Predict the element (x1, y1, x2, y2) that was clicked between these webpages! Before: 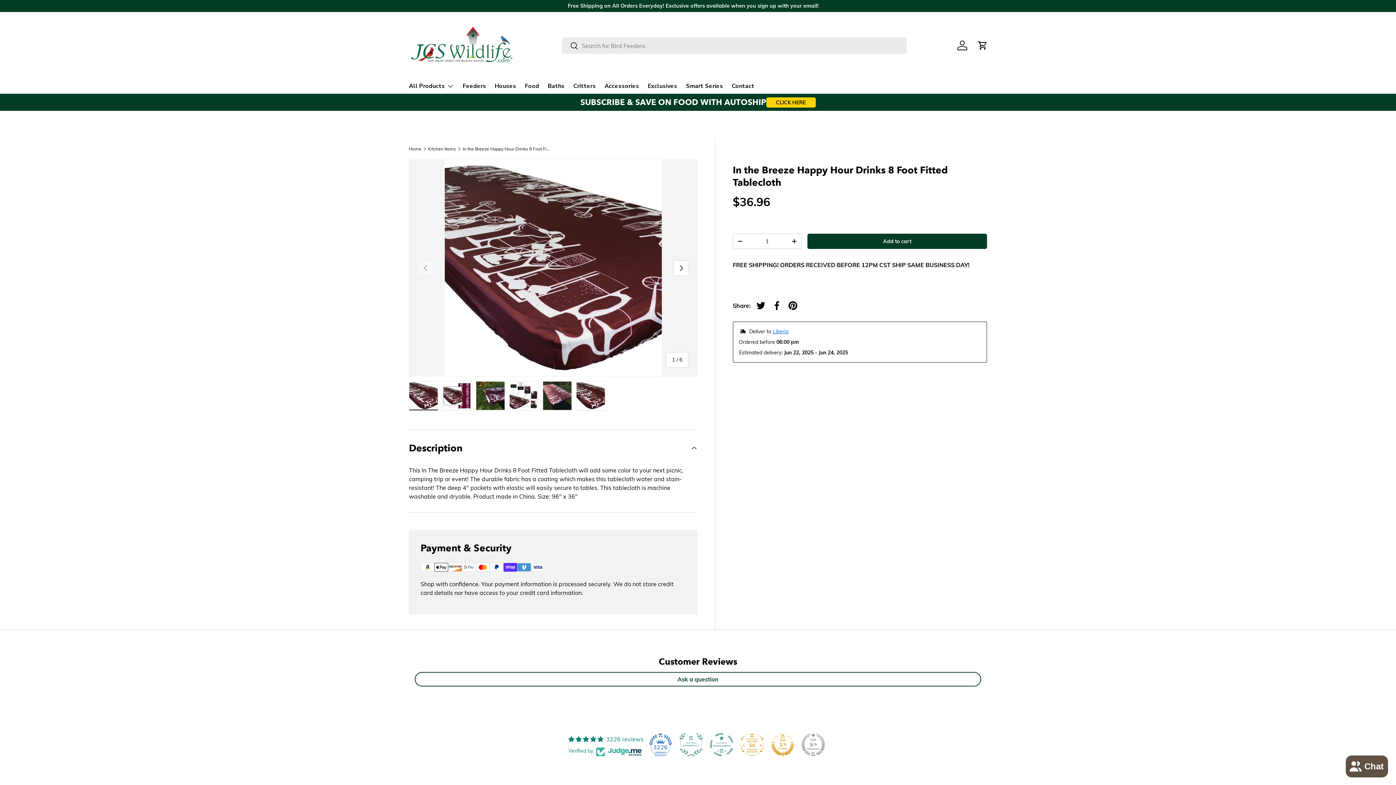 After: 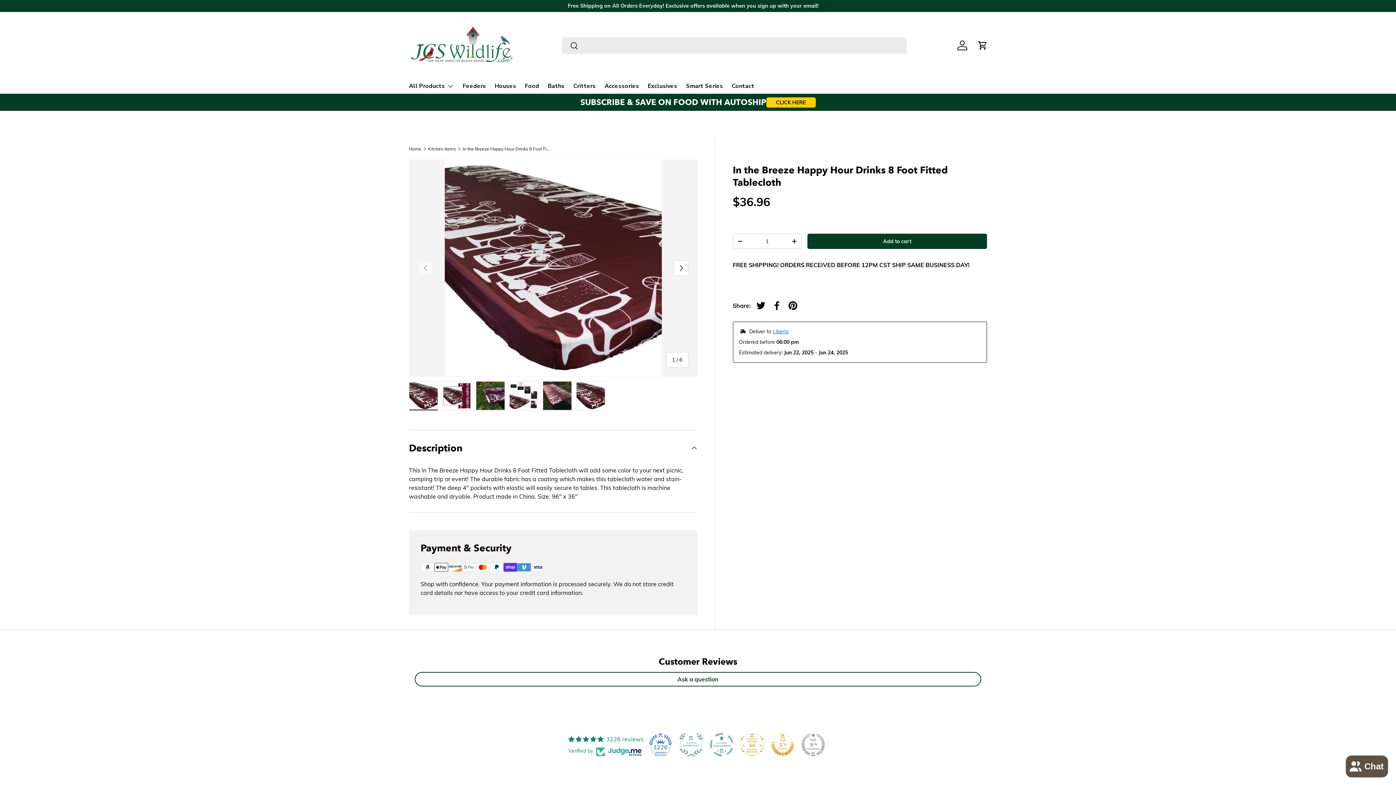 Action: bbox: (679, 733, 702, 756)